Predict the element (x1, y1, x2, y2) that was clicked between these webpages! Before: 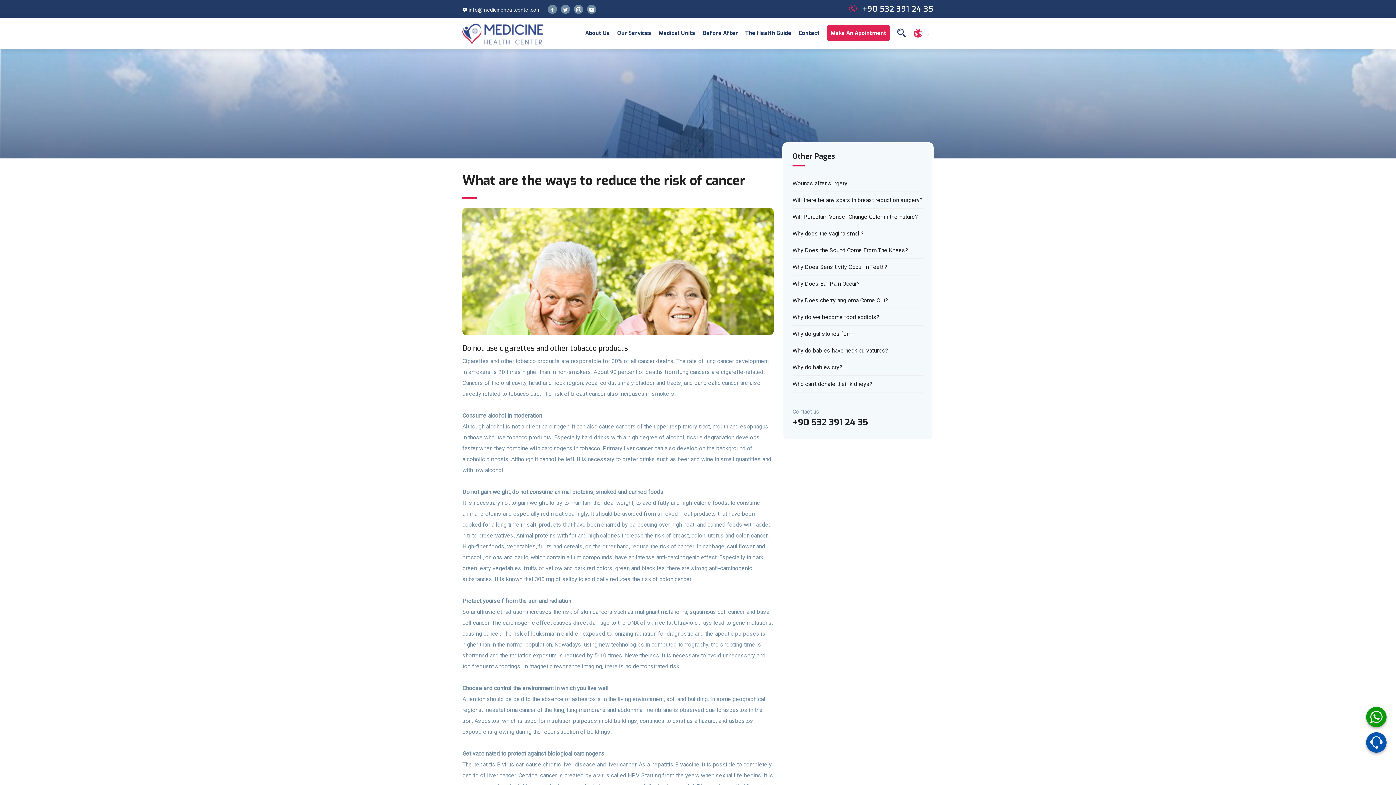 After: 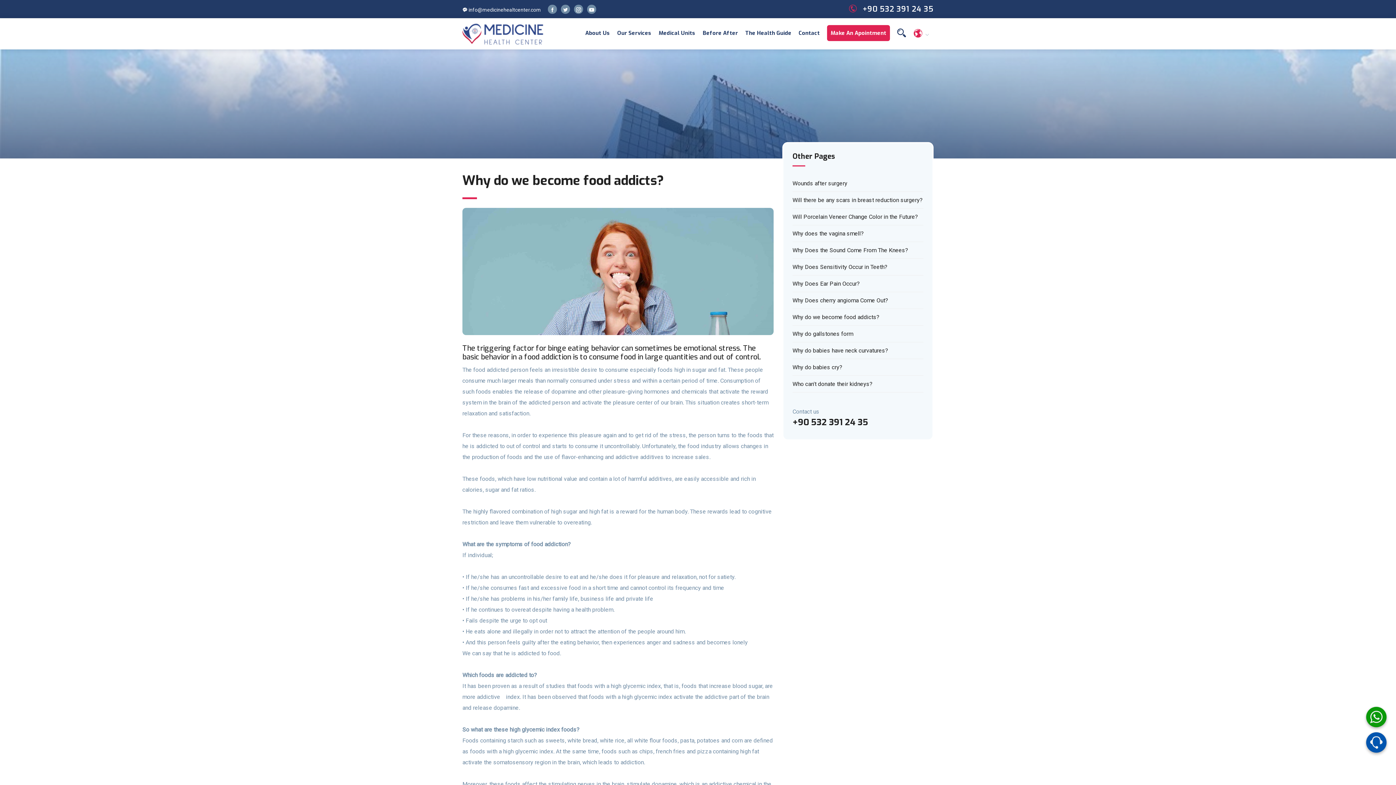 Action: label: Why do we become food addicts? bbox: (792, 312, 879, 321)